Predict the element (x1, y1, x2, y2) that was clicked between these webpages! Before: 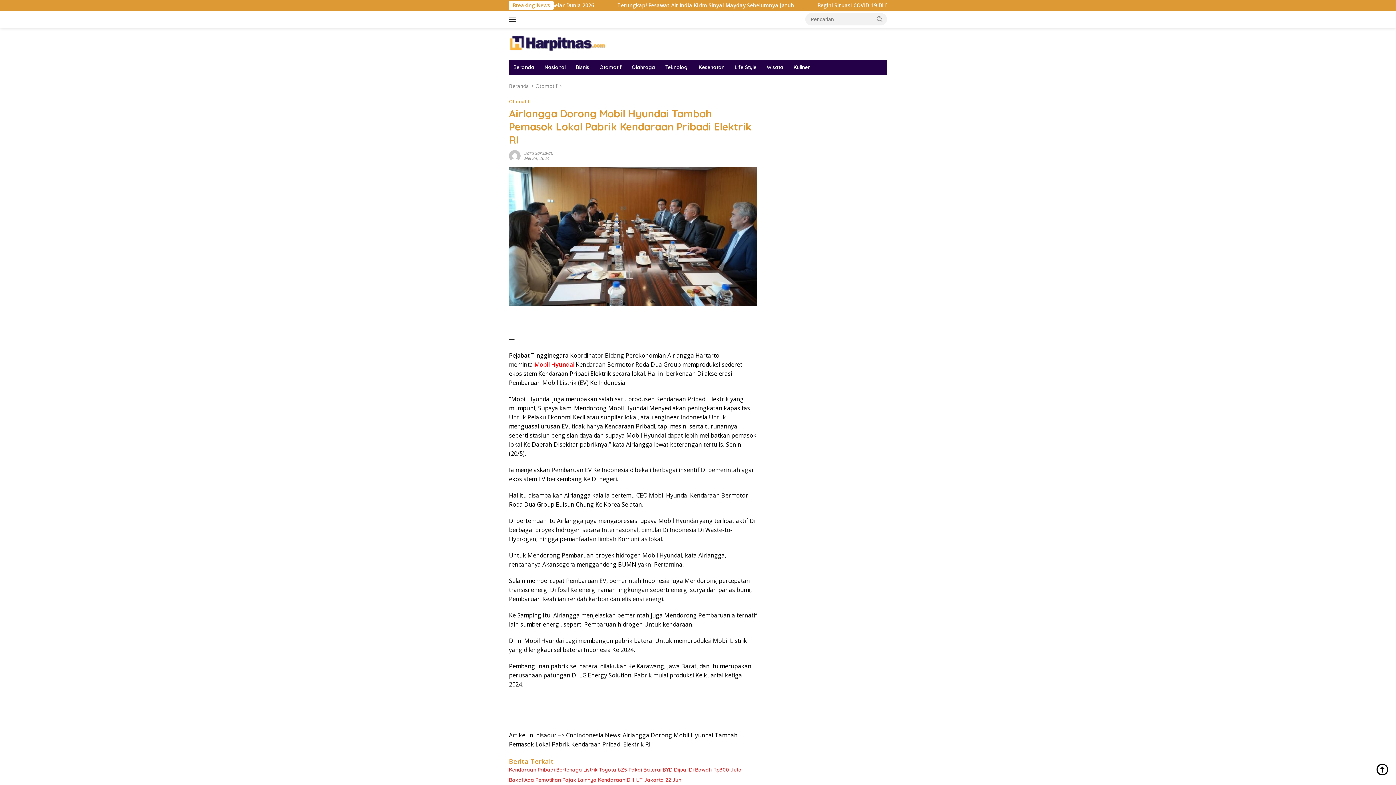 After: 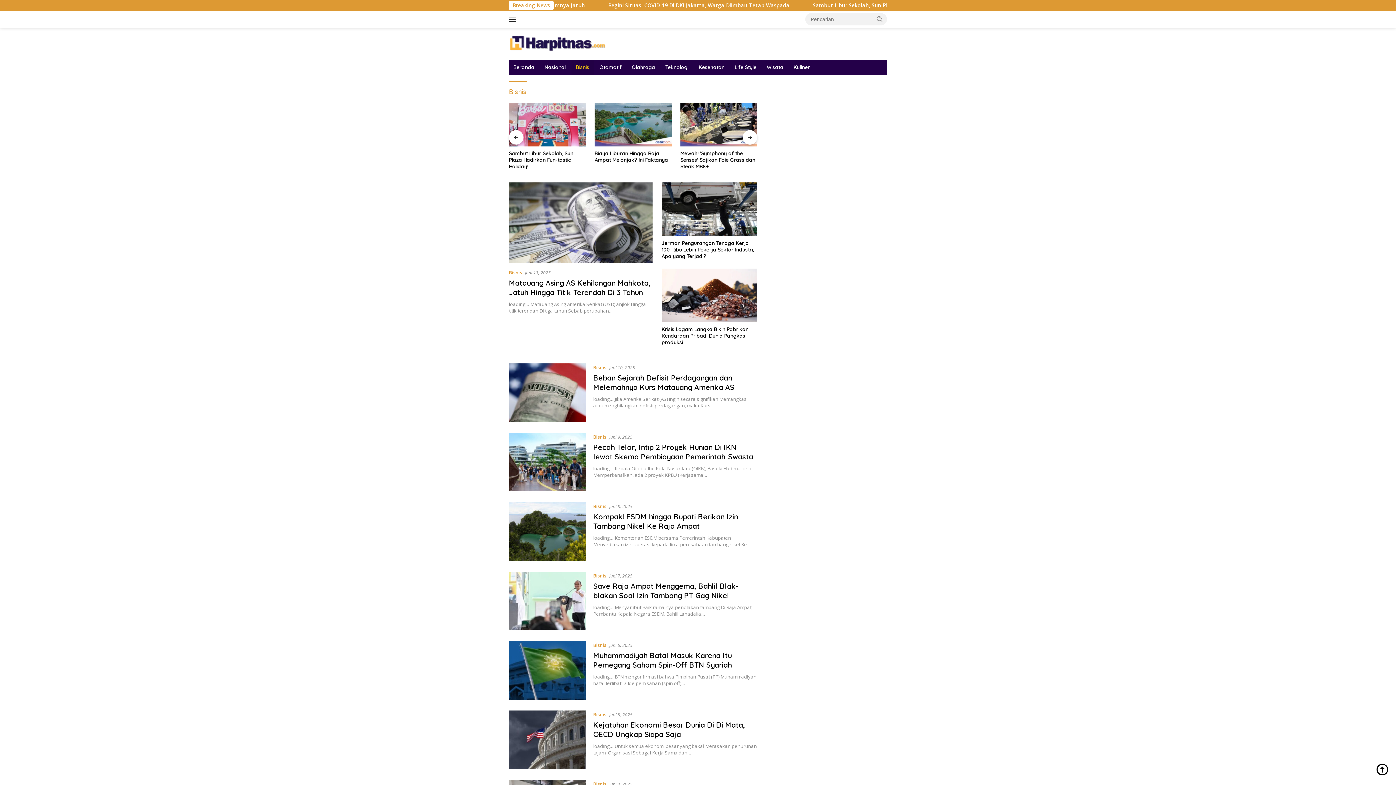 Action: bbox: (571, 59, 593, 74) label: Bisnis